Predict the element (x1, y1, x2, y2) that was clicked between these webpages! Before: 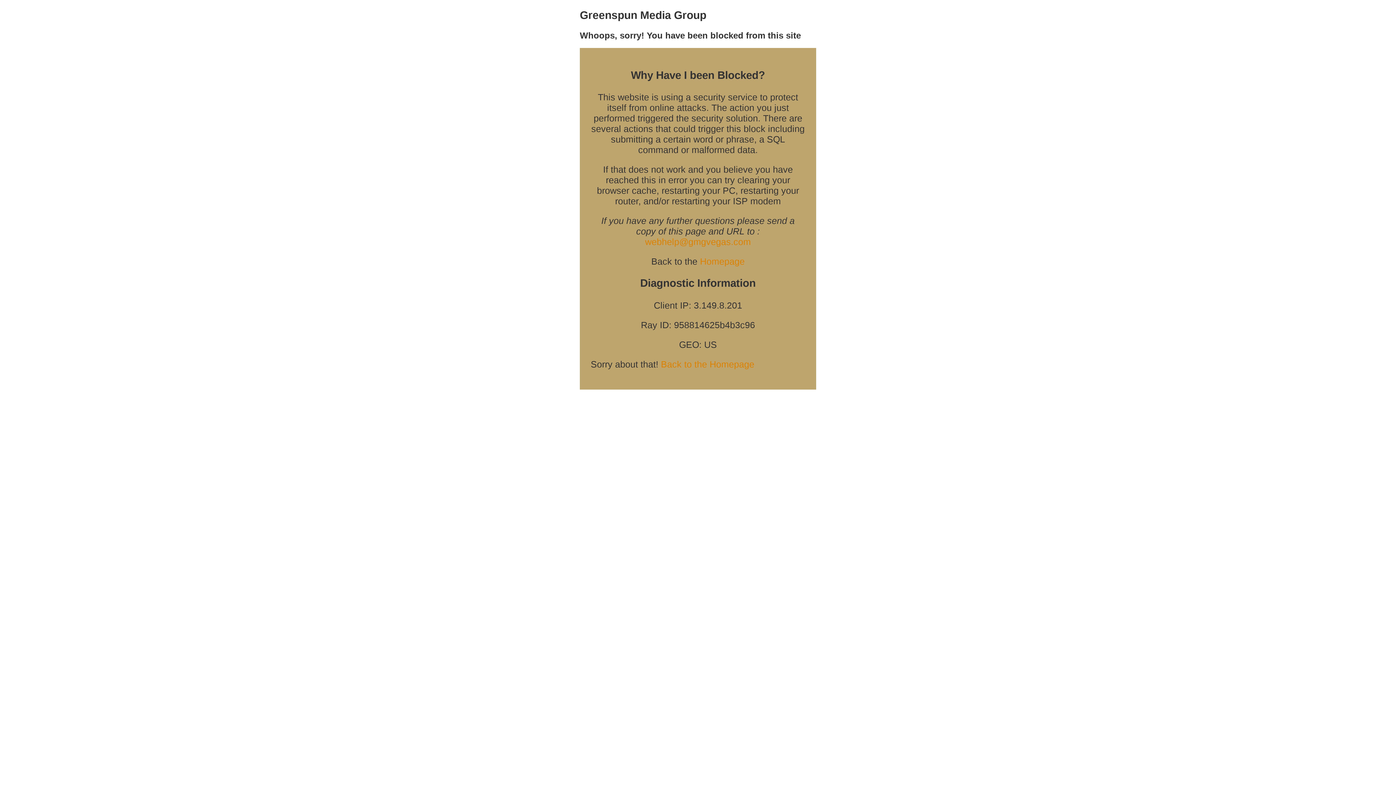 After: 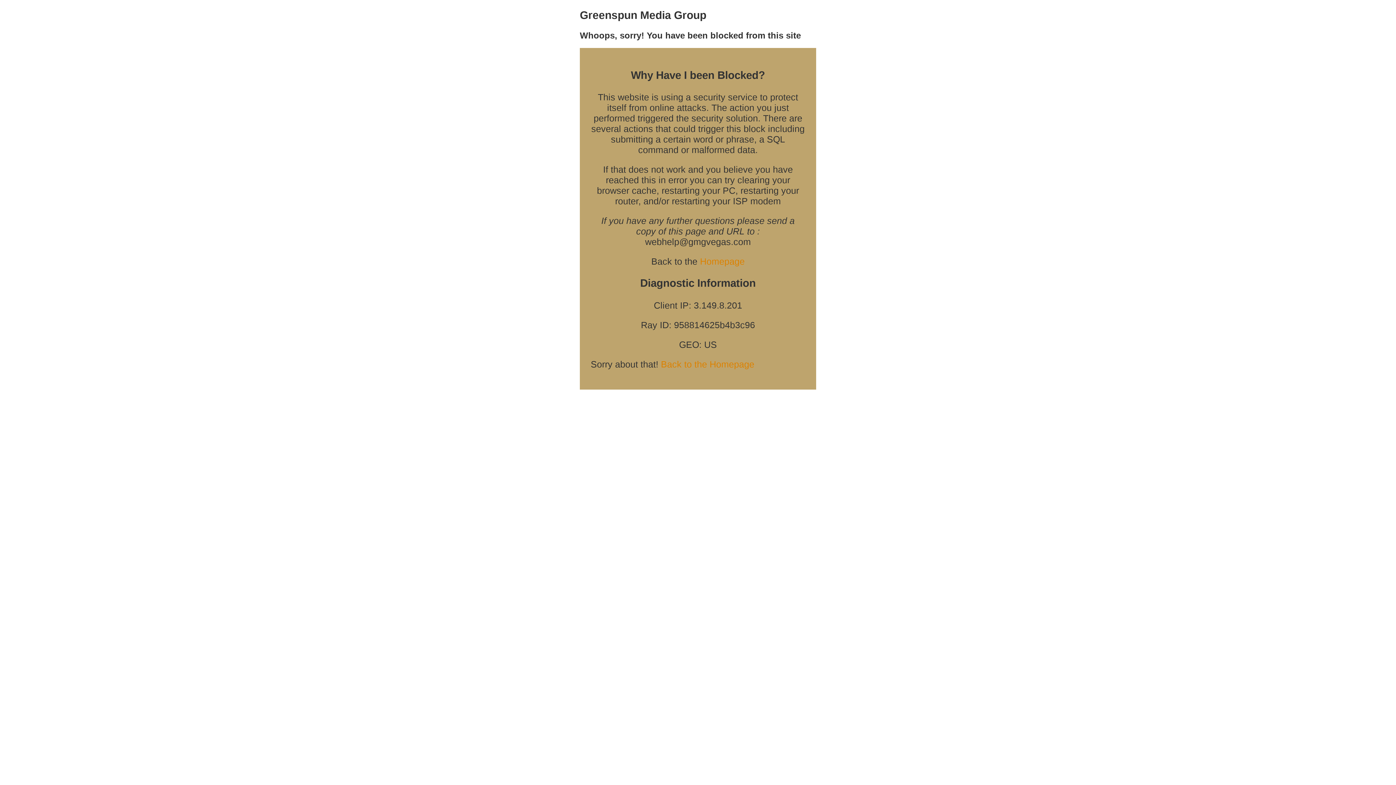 Action: bbox: (645, 236, 751, 246) label: webhelp@gmgvegas.com